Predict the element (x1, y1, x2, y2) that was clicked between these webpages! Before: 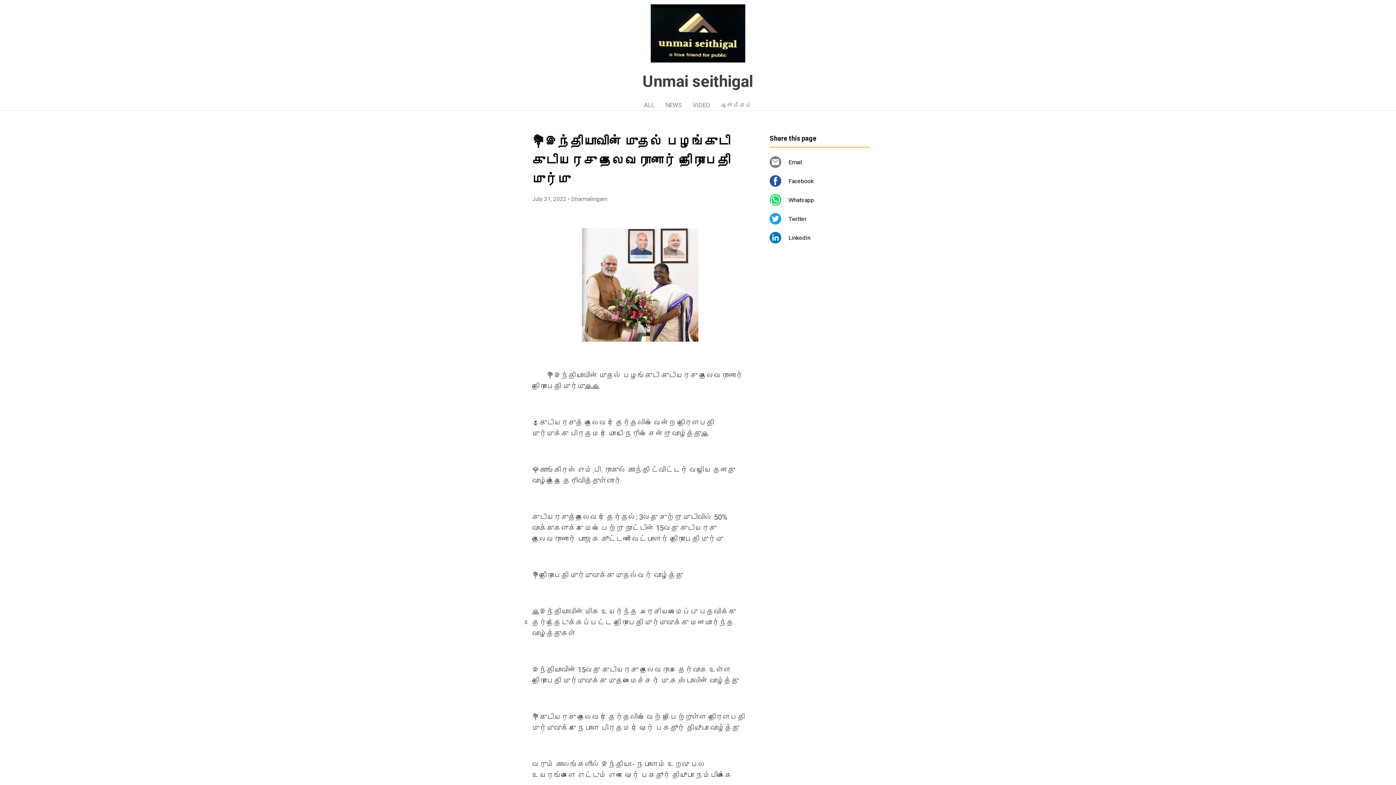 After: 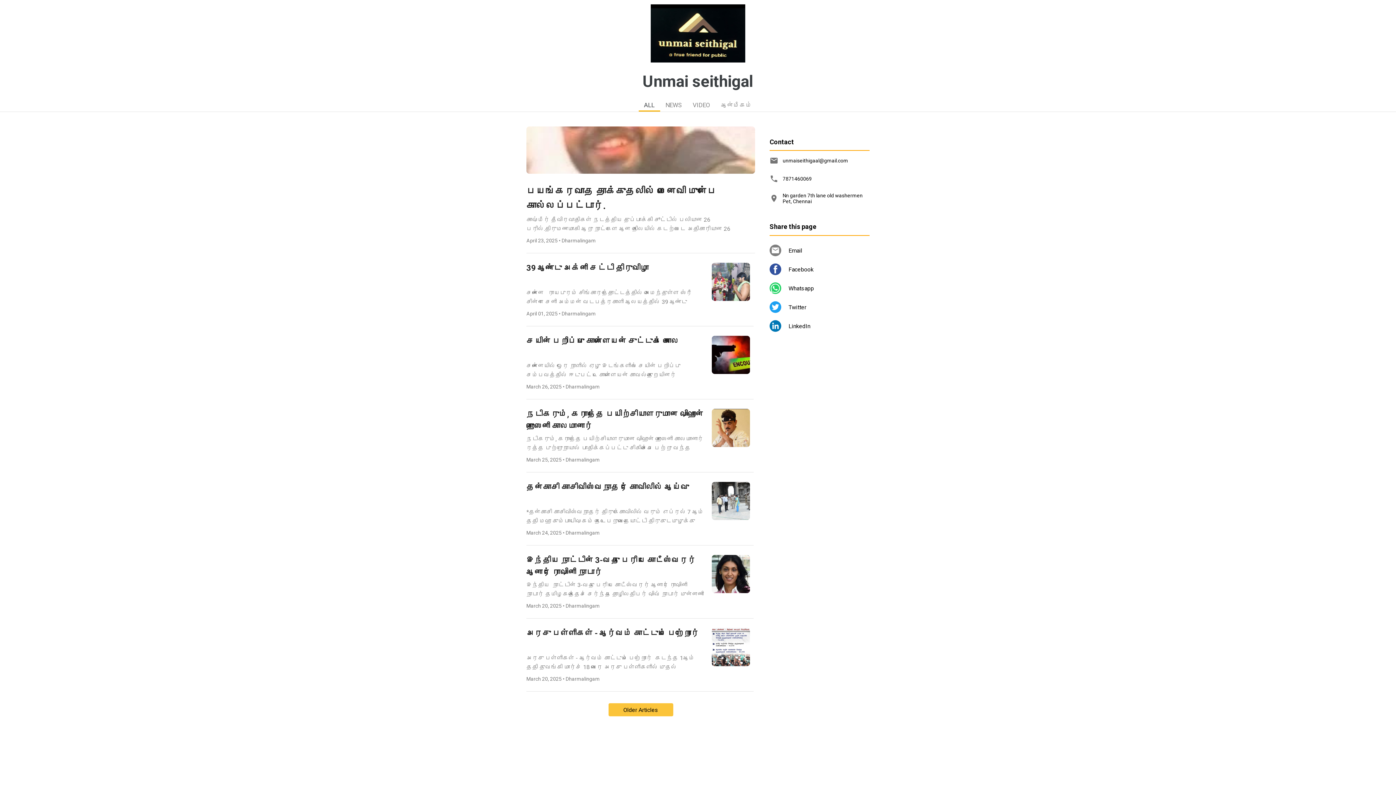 Action: label: Unmai seithigal bbox: (642, 72, 753, 90)